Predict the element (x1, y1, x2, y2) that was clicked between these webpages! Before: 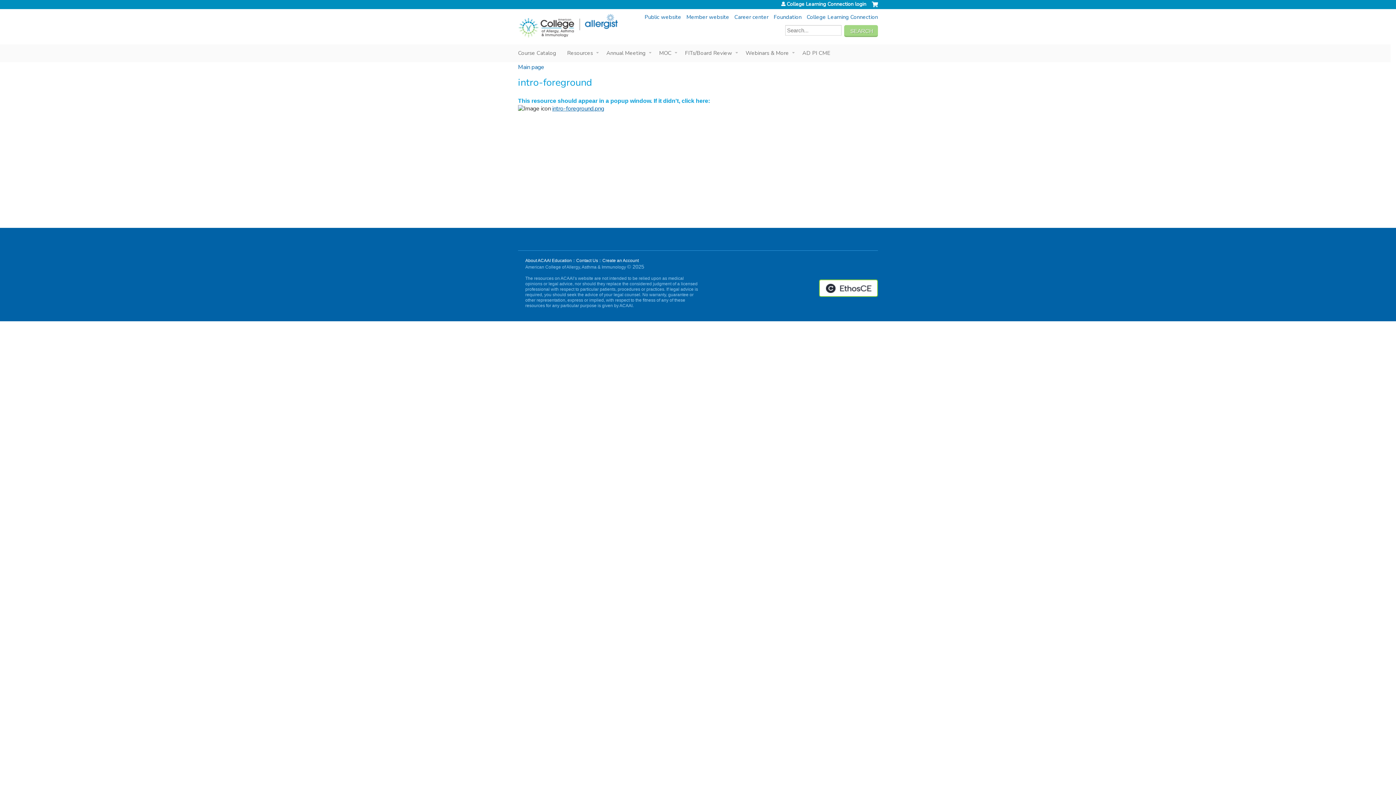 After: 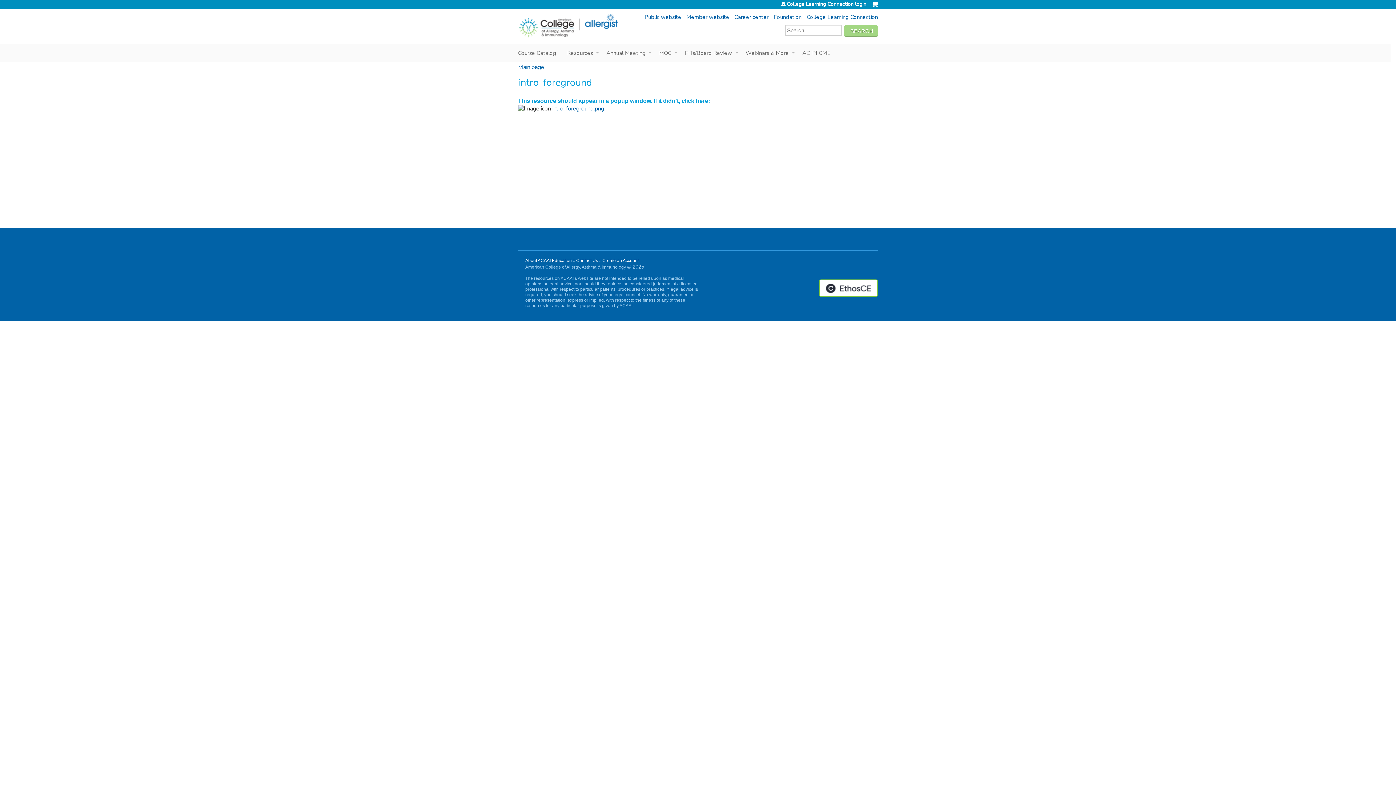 Action: label: Contact Us bbox: (576, 258, 598, 263)